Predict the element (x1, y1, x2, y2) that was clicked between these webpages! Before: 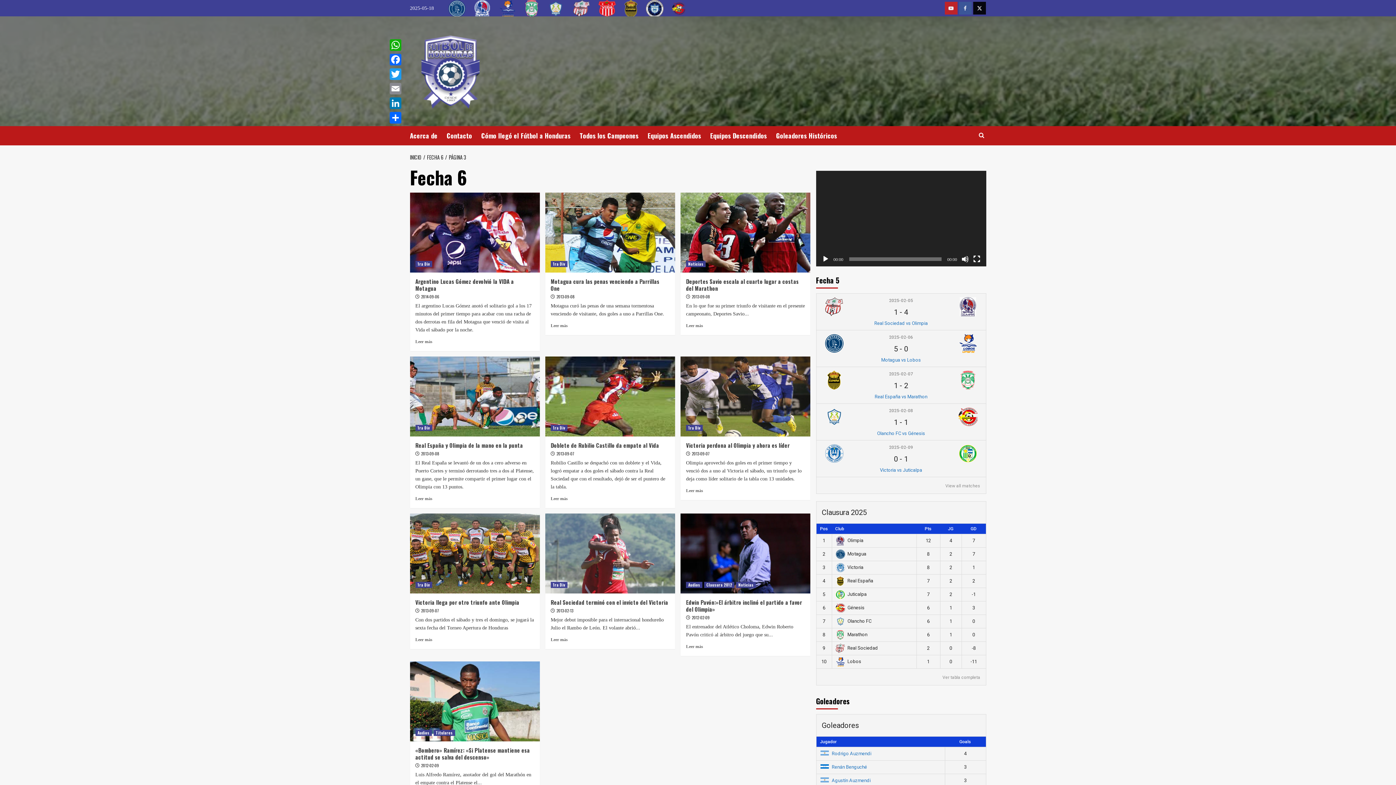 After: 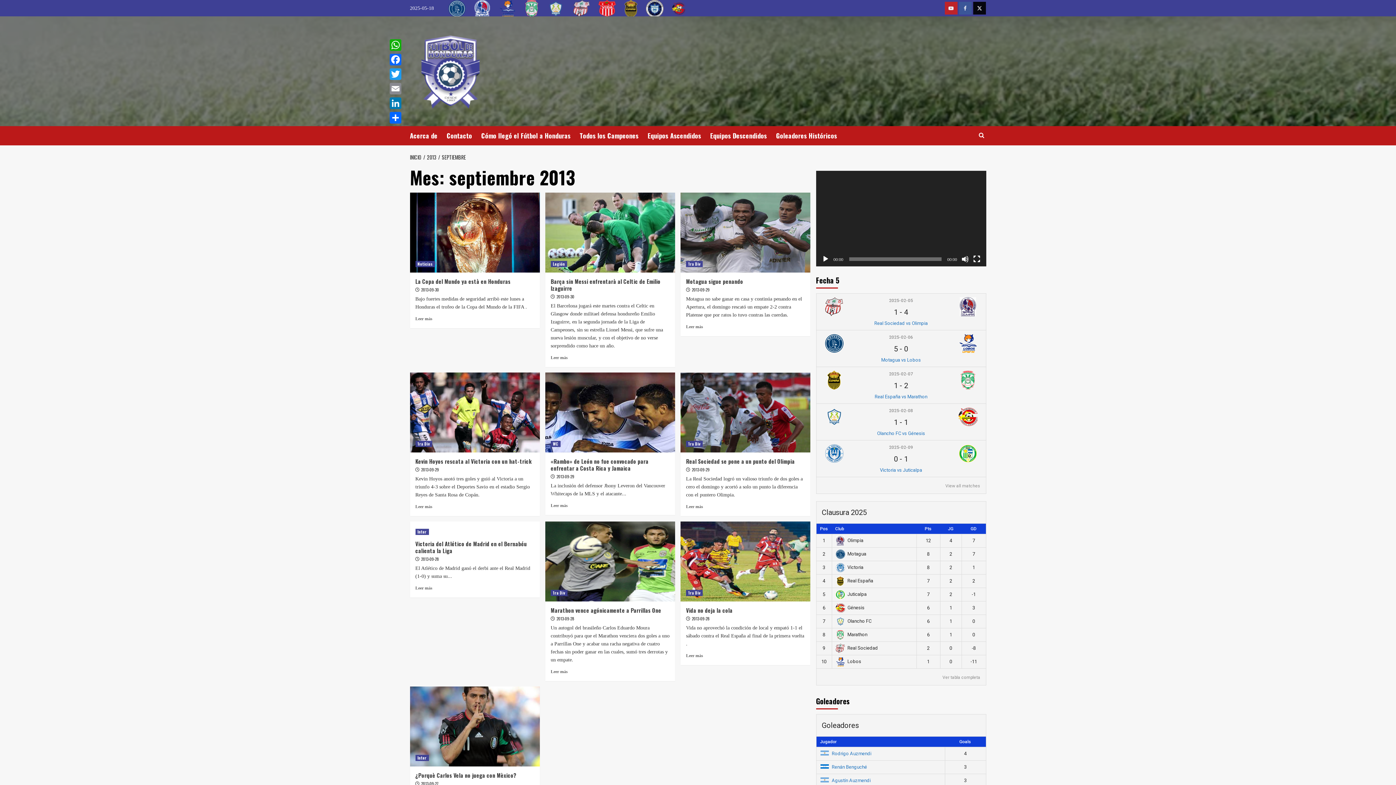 Action: bbox: (692, 293, 710, 299) label: 2013-09-08